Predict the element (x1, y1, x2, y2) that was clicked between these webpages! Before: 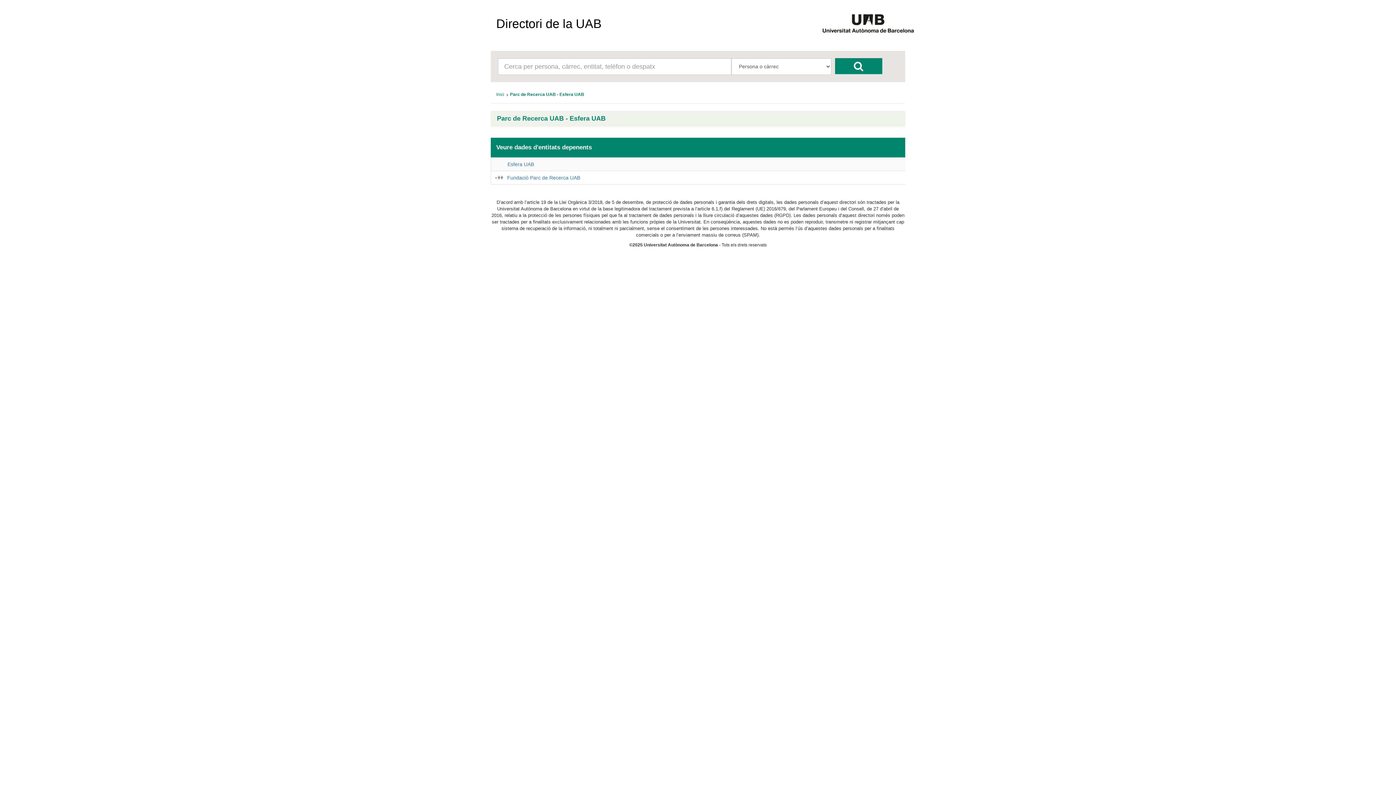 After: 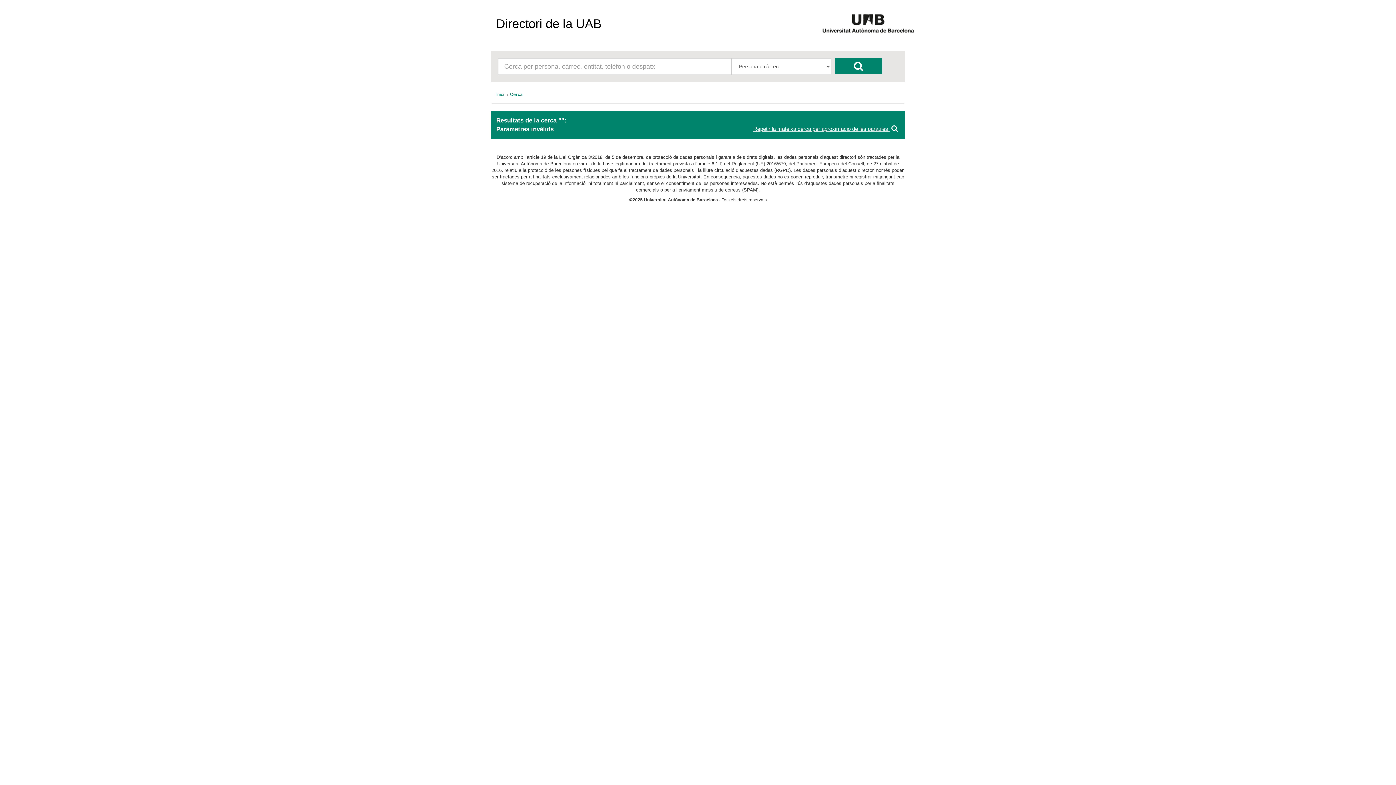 Action: bbox: (835, 58, 882, 74)